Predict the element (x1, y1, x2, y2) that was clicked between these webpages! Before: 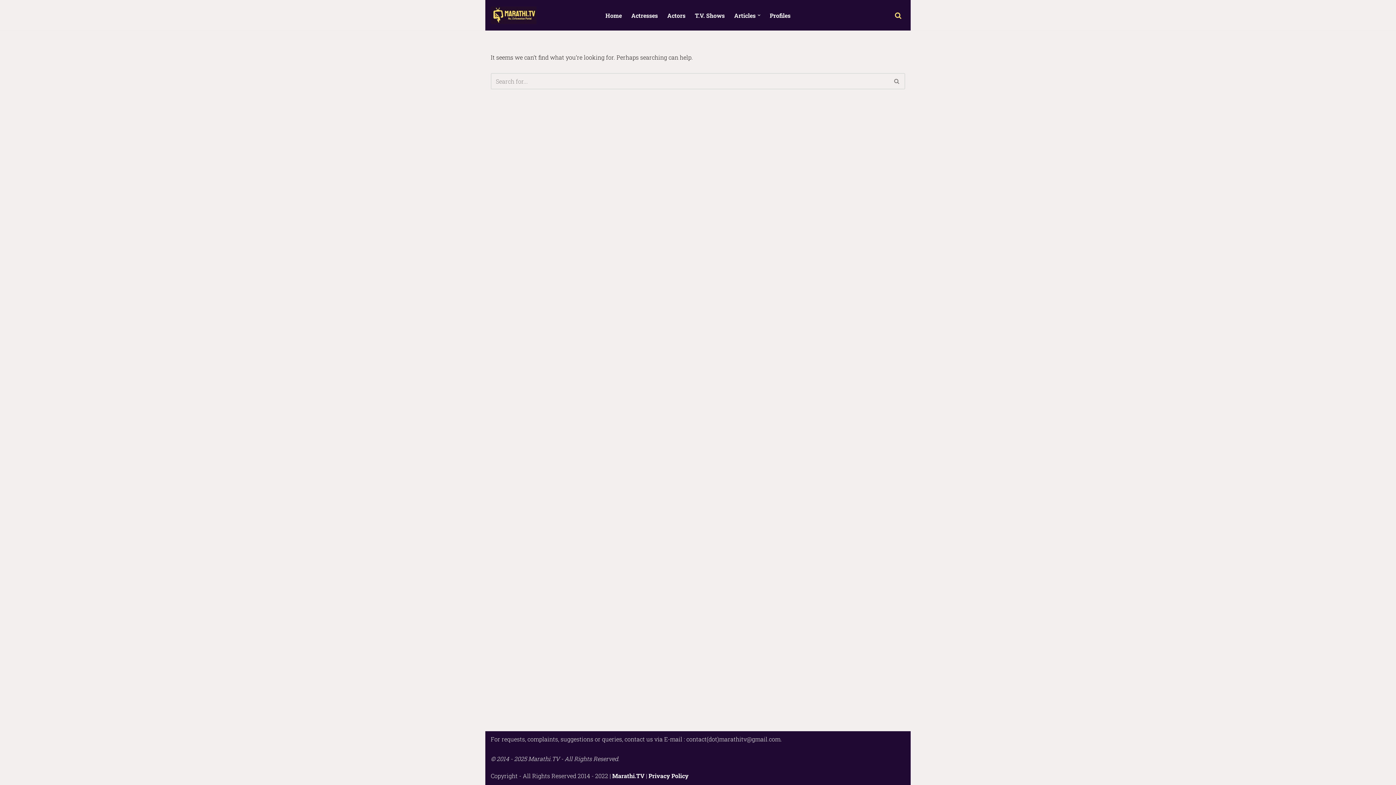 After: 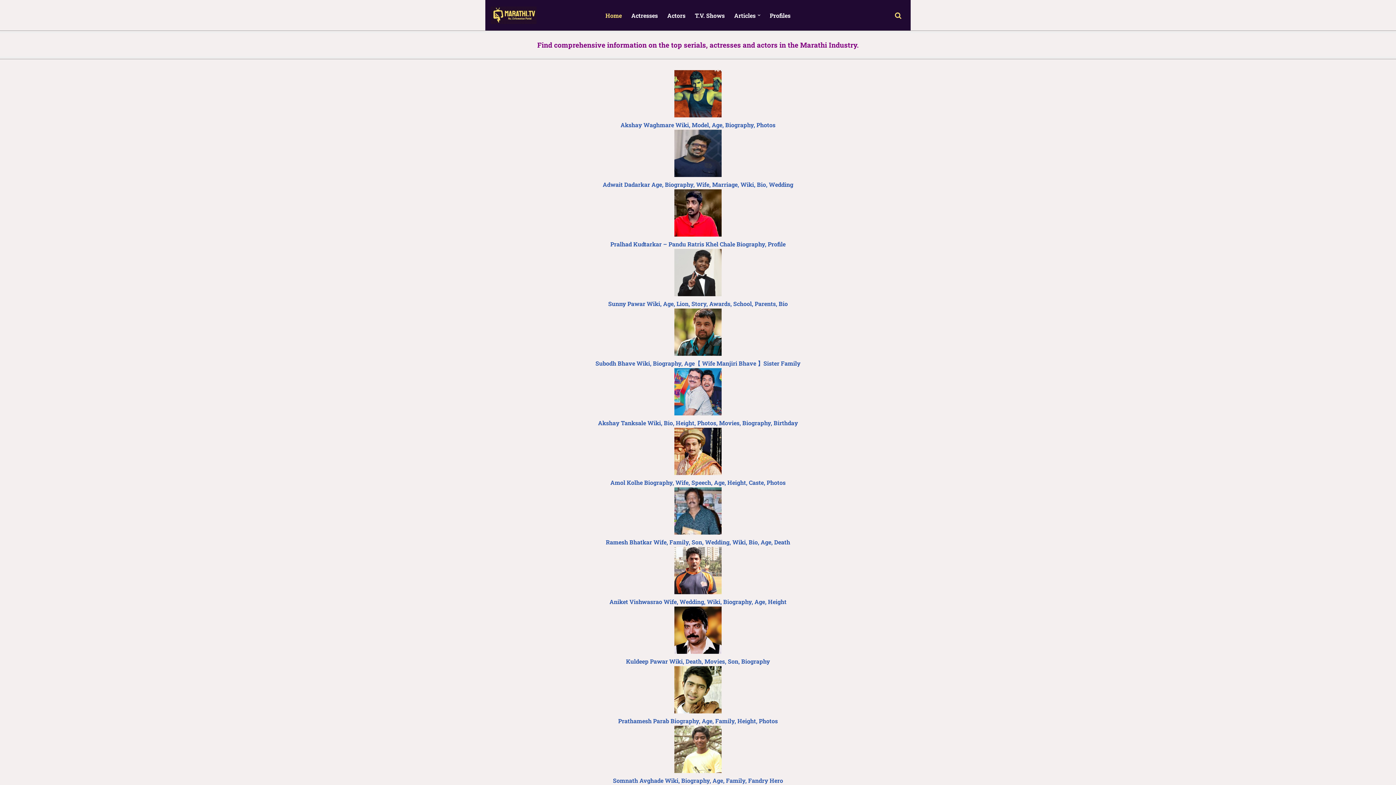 Action: label: Marathi.TV Since 2014 bbox: (490, 6, 536, 24)